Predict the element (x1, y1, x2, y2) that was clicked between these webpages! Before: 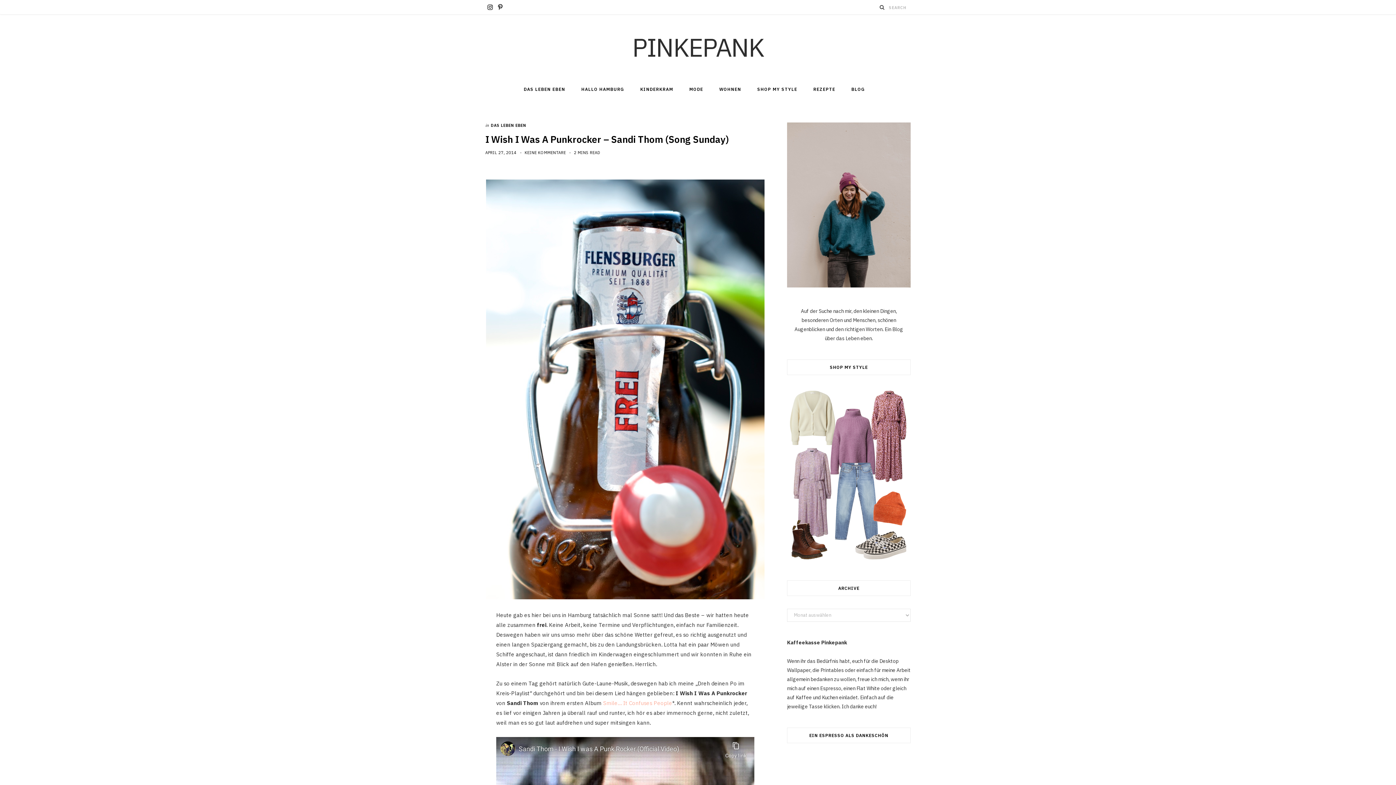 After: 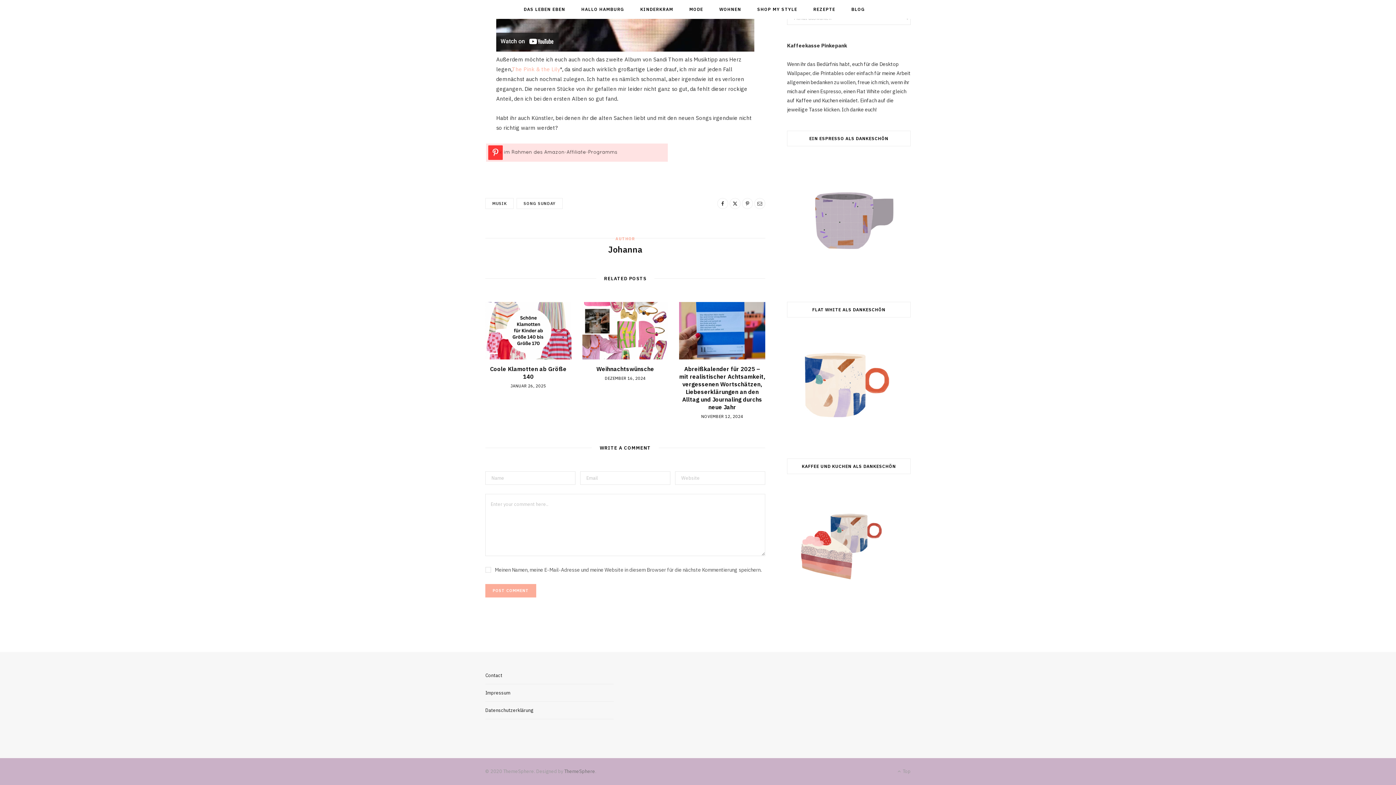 Action: bbox: (524, 150, 566, 155) label: KEINE KOMMENTARE